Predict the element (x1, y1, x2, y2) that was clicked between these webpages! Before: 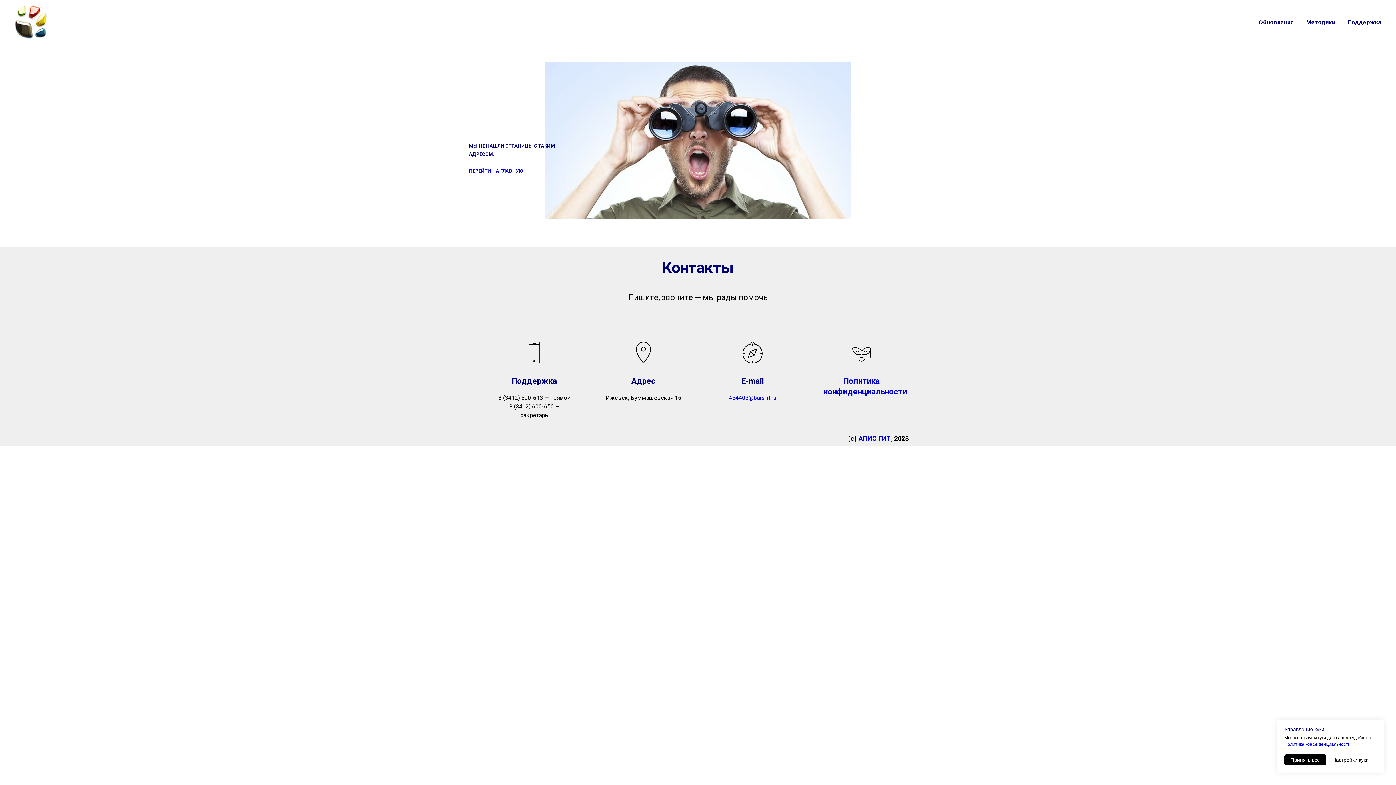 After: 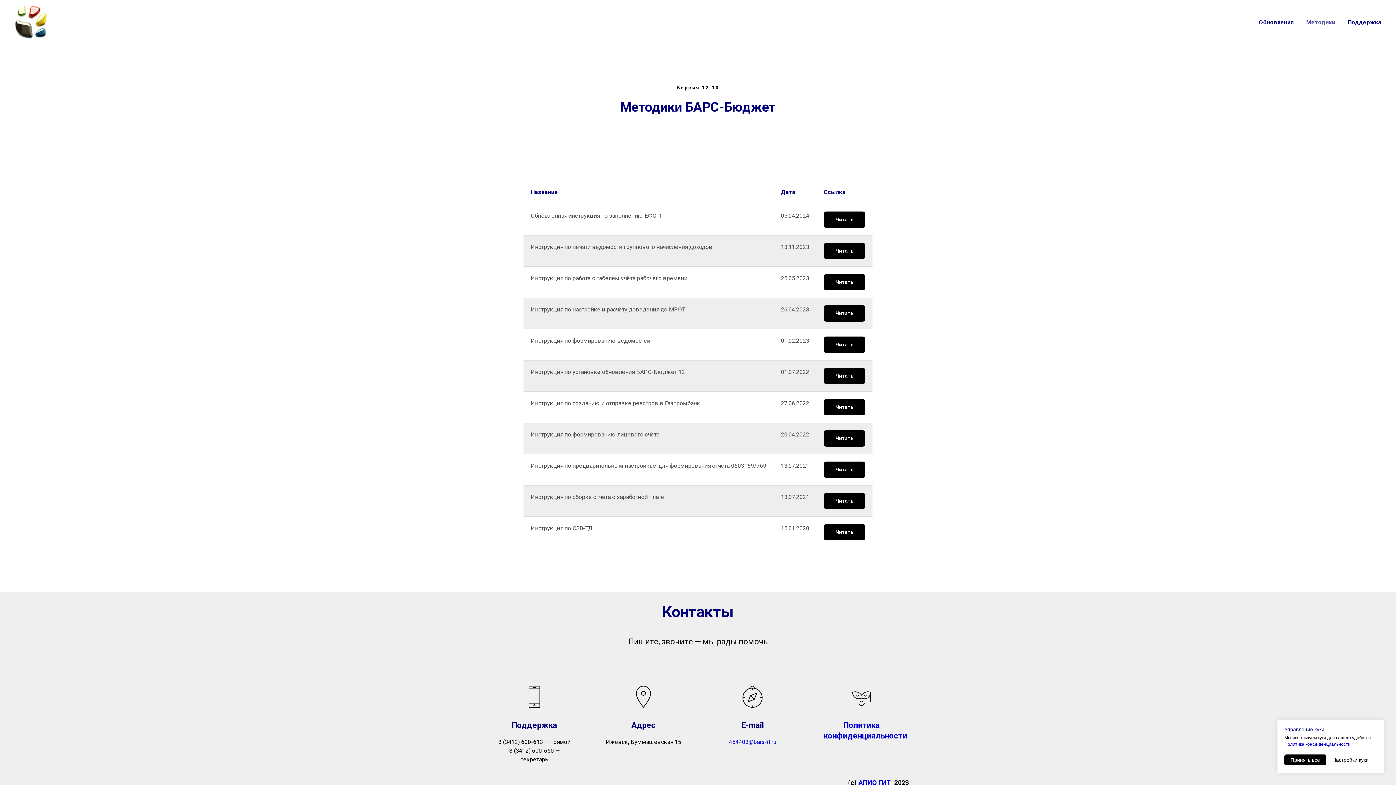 Action: label: Методики bbox: (1306, 18, 1335, 25)